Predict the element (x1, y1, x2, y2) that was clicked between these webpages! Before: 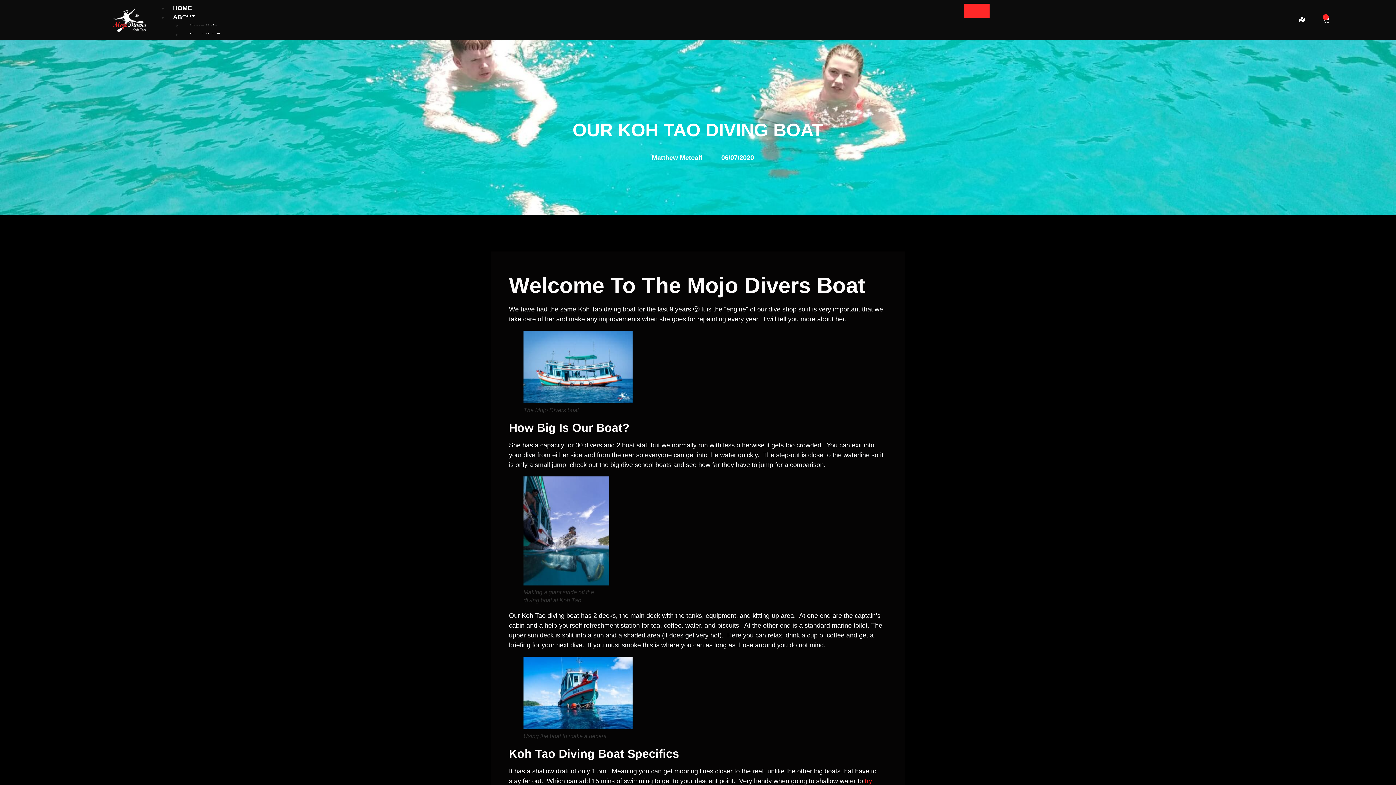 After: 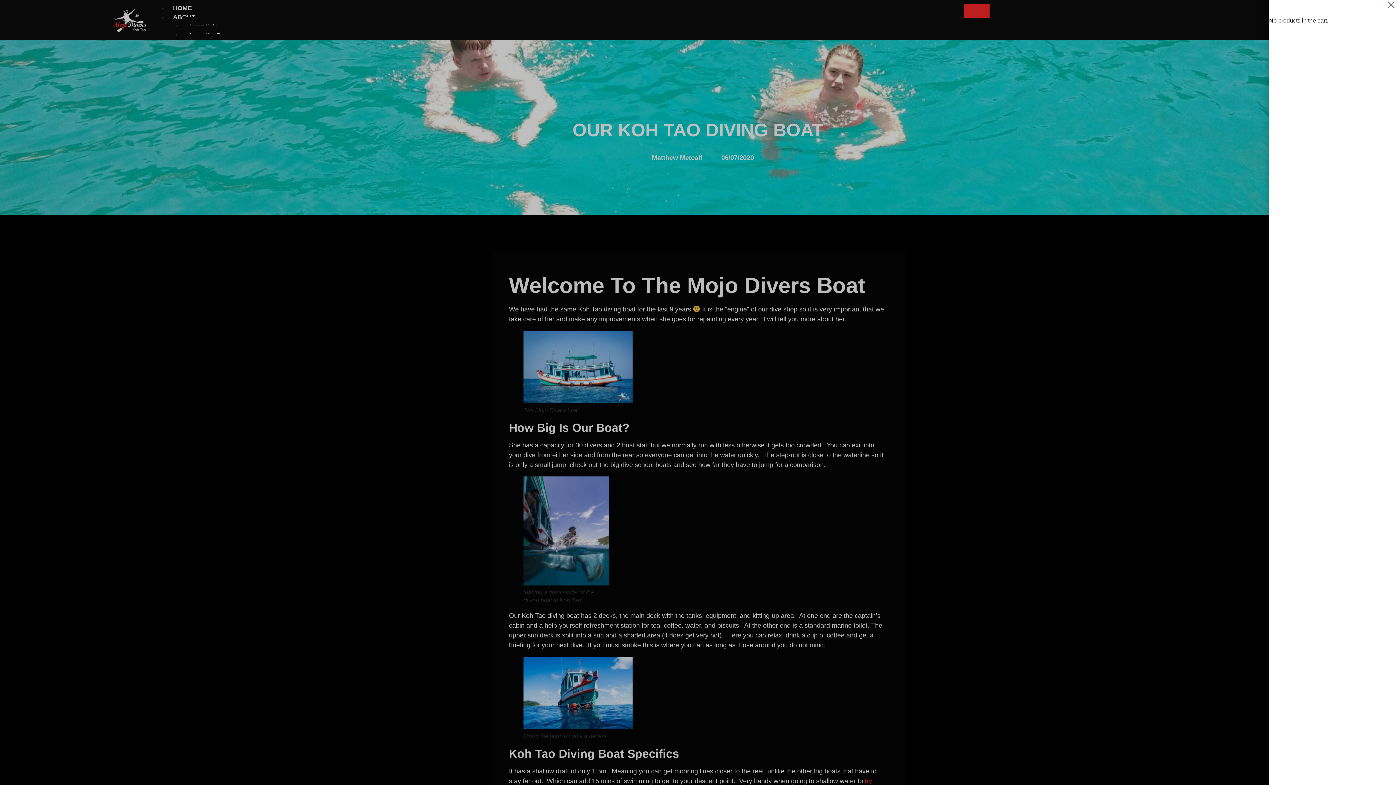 Action: label: 0
CART bbox: (1314, 12, 1338, 28)